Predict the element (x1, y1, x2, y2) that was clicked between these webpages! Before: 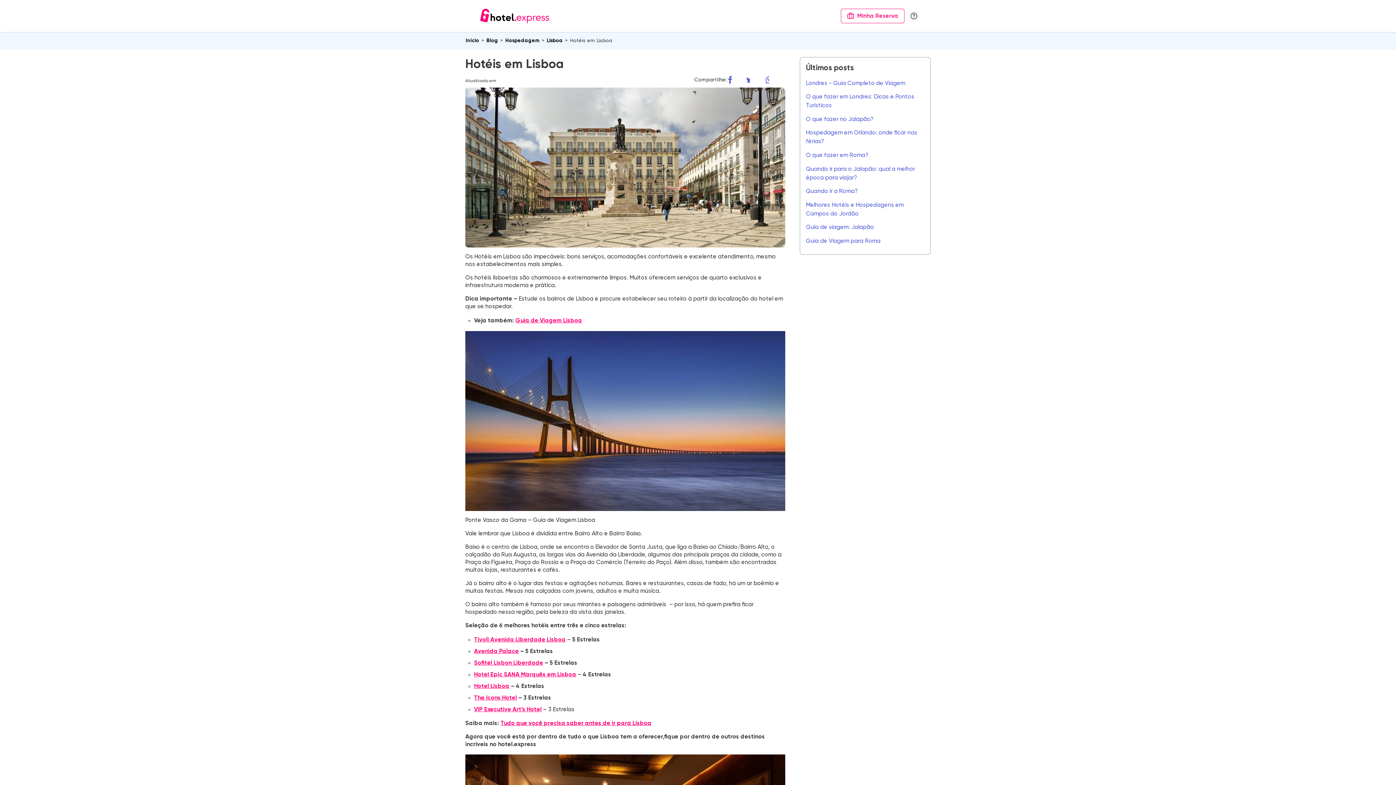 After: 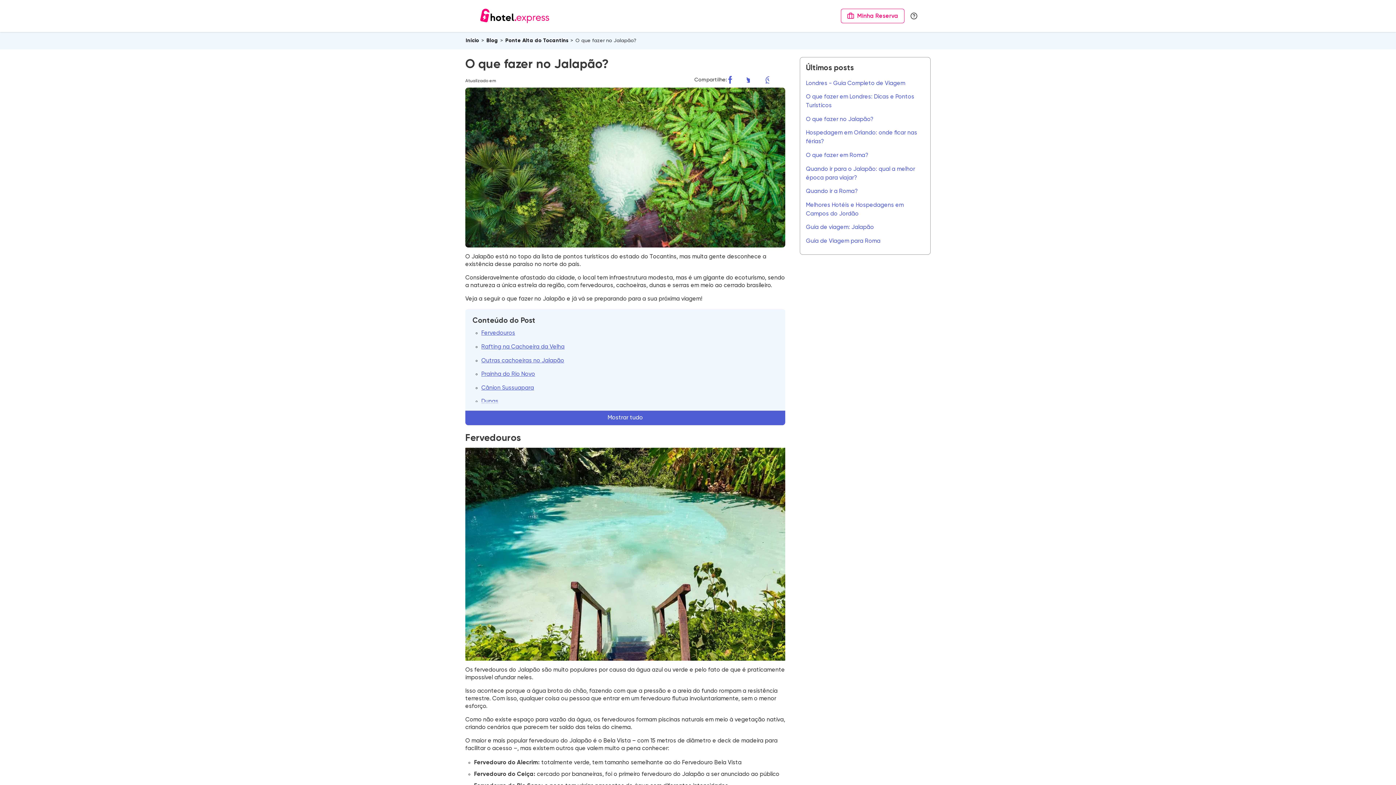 Action: bbox: (806, 113, 924, 126) label: O que fazer no Jalapão?